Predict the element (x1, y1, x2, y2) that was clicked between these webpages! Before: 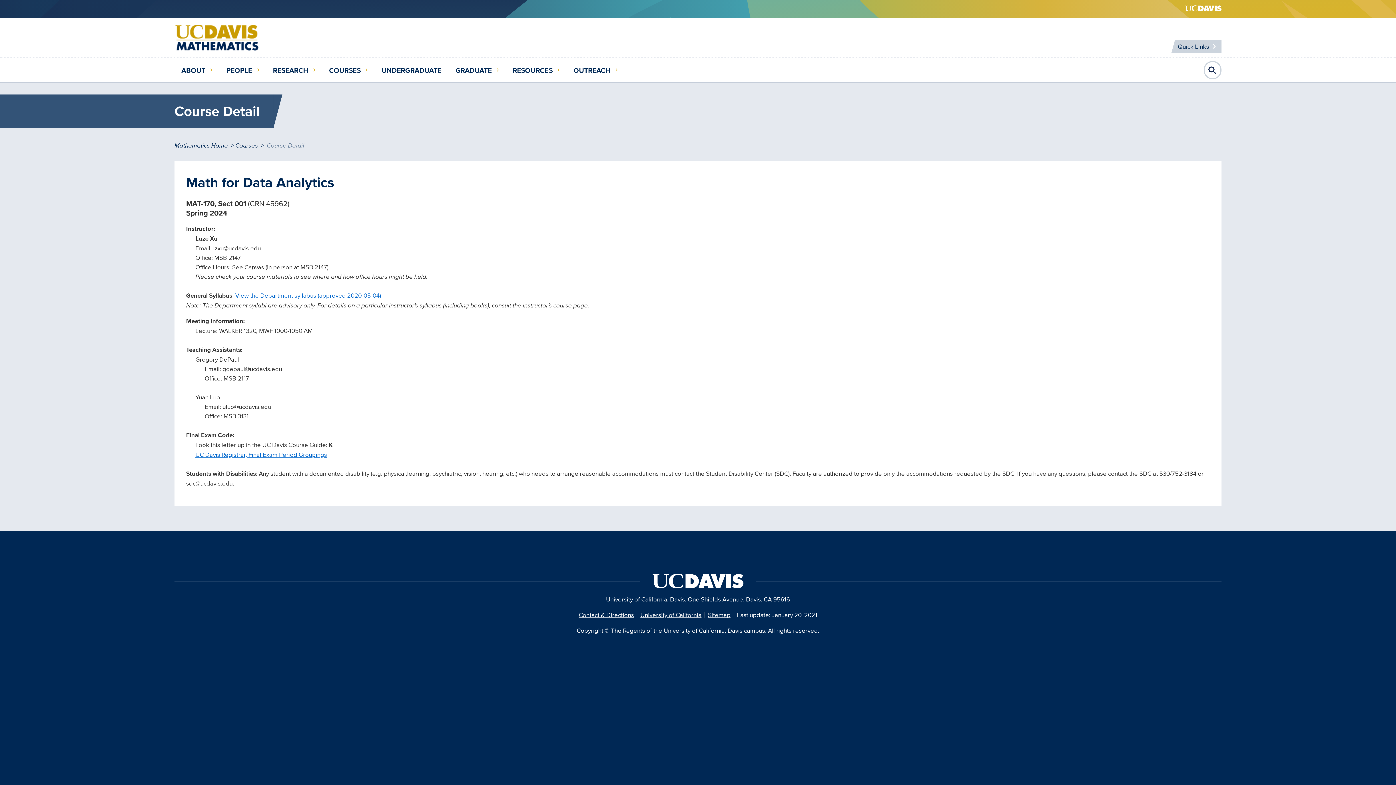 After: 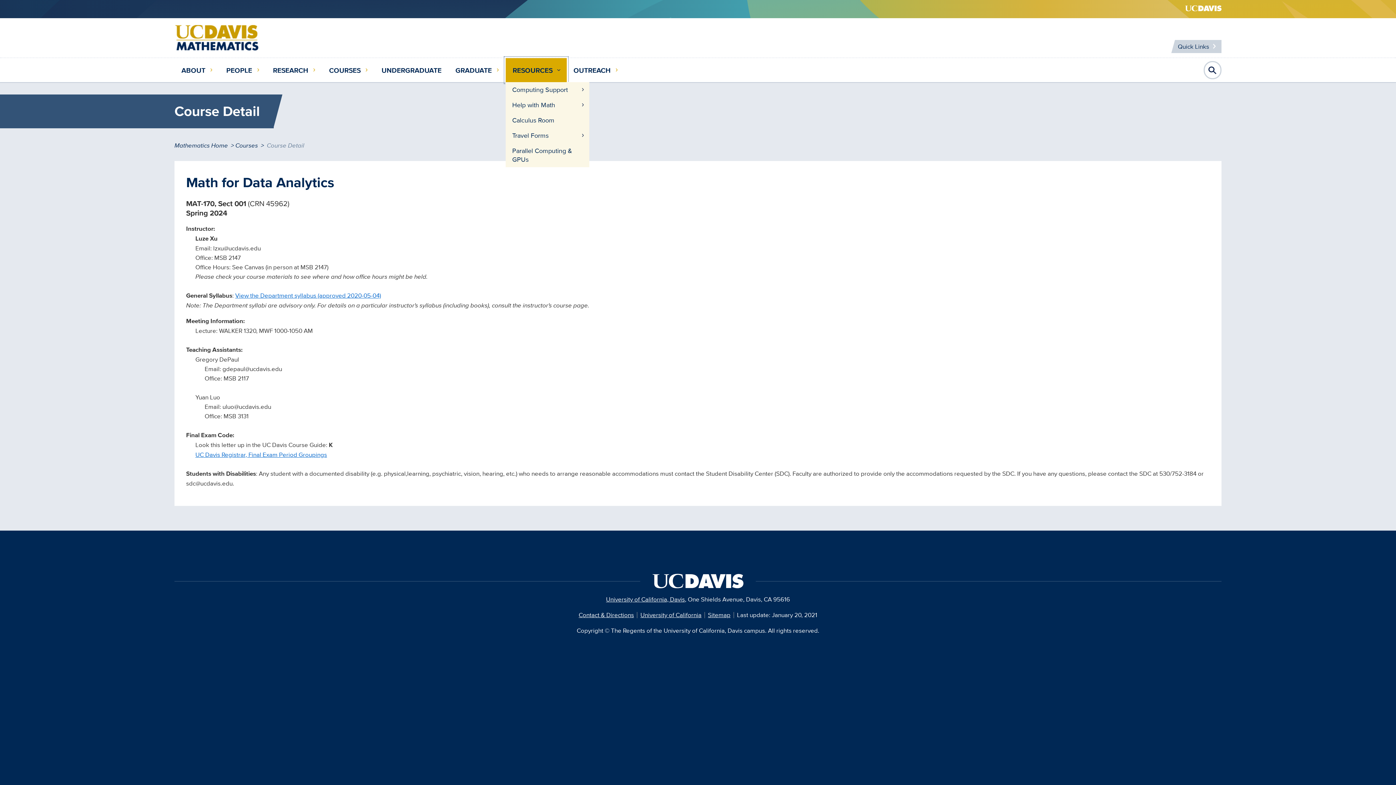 Action: bbox: (505, 58, 566, 82) label: RESOURCES